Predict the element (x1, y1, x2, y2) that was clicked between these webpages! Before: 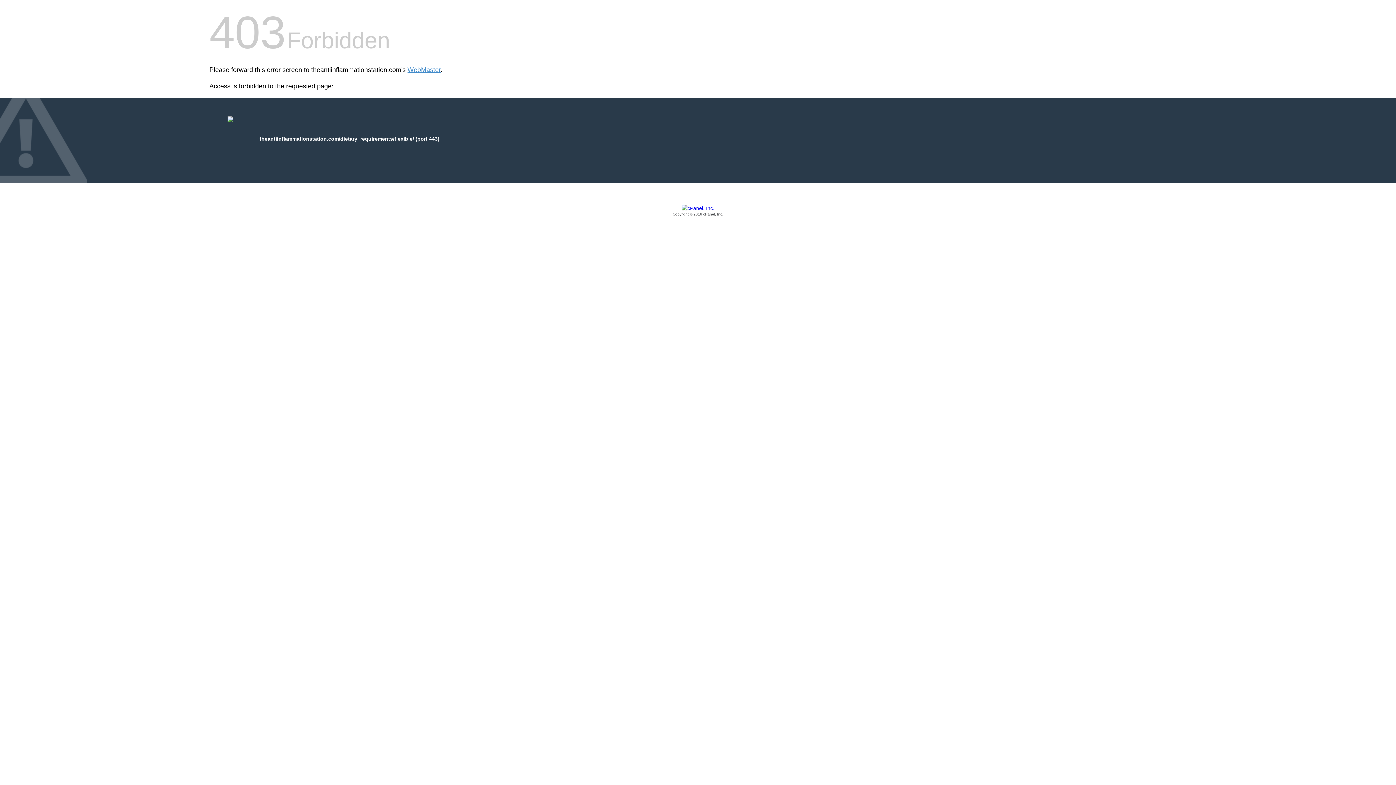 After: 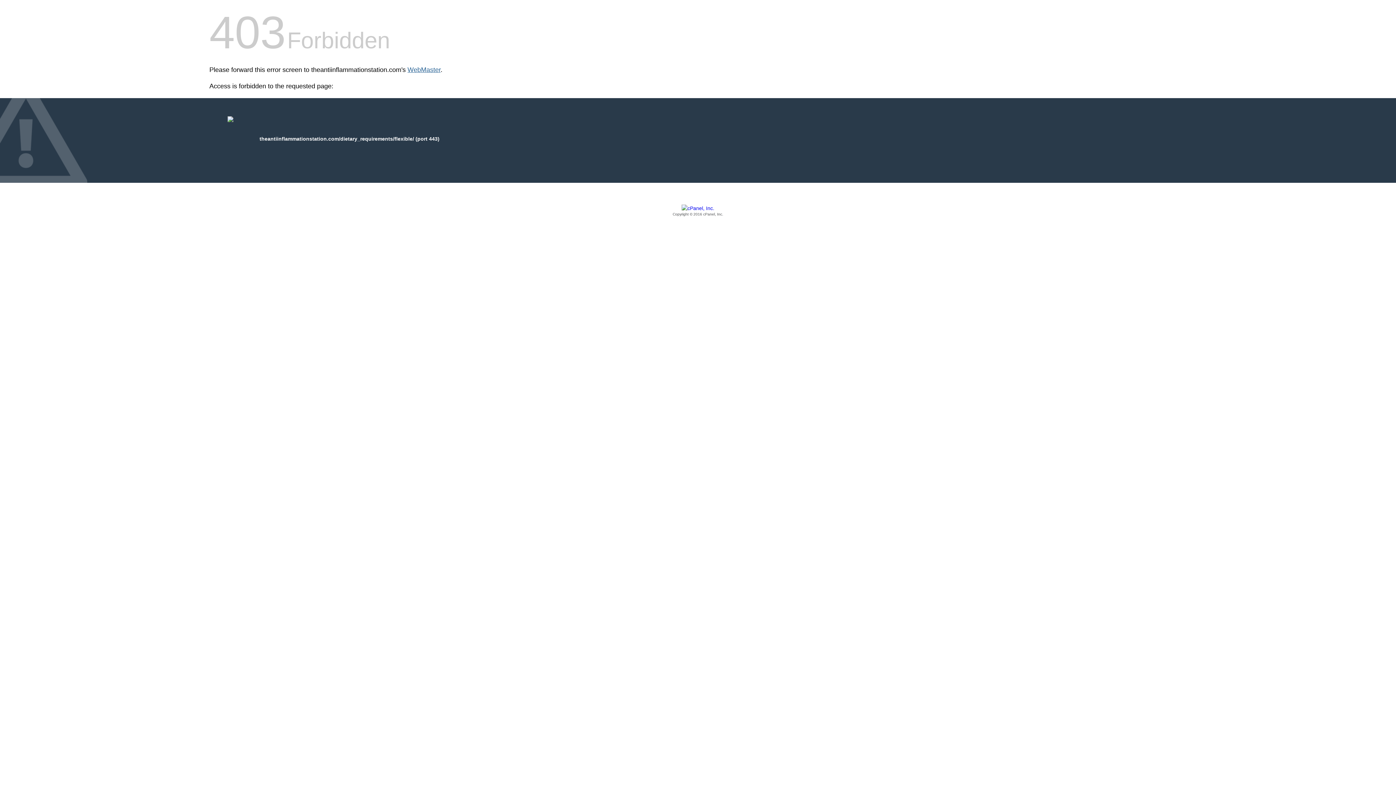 Action: label: WebMaster bbox: (407, 66, 440, 73)